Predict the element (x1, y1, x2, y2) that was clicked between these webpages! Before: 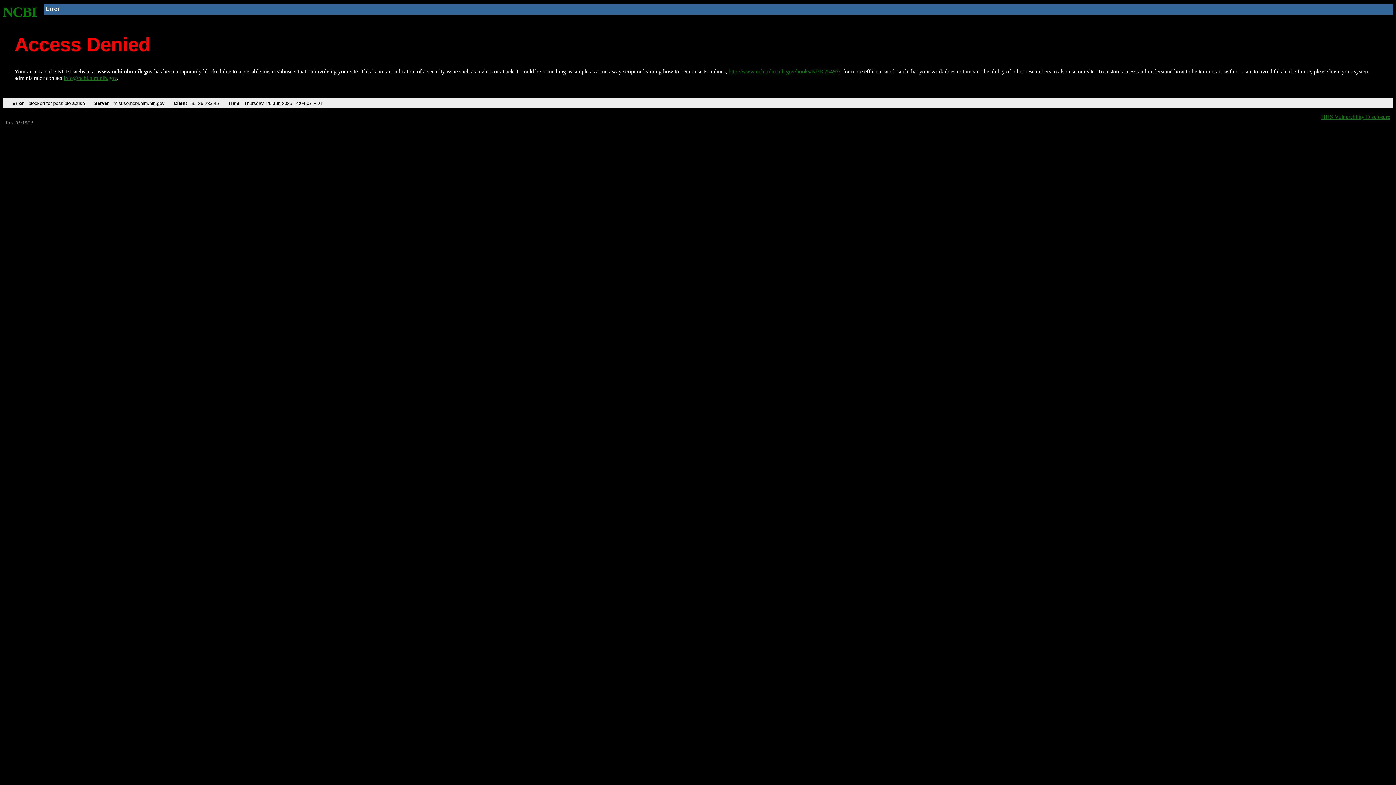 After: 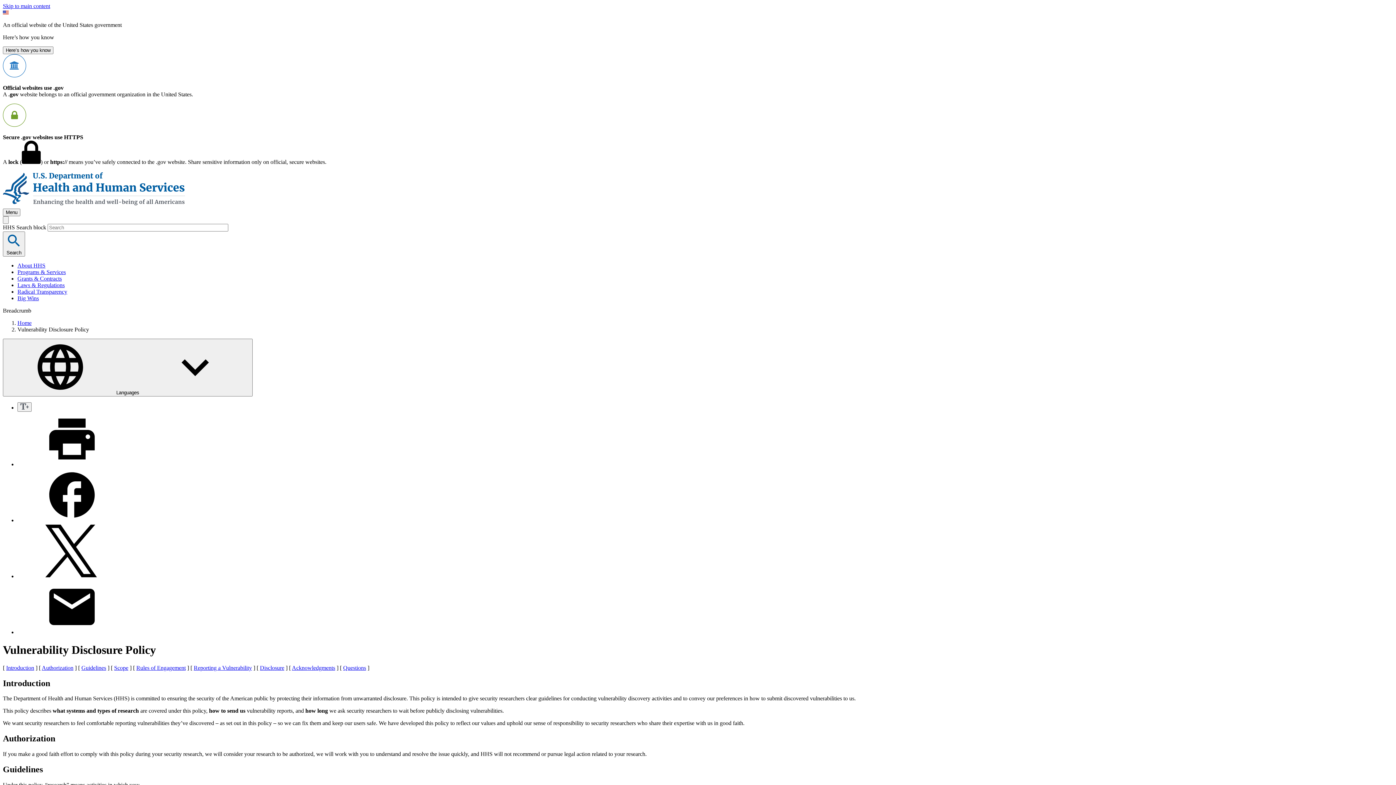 Action: label: HHS Vulnerability Disclosure bbox: (1321, 113, 1390, 119)